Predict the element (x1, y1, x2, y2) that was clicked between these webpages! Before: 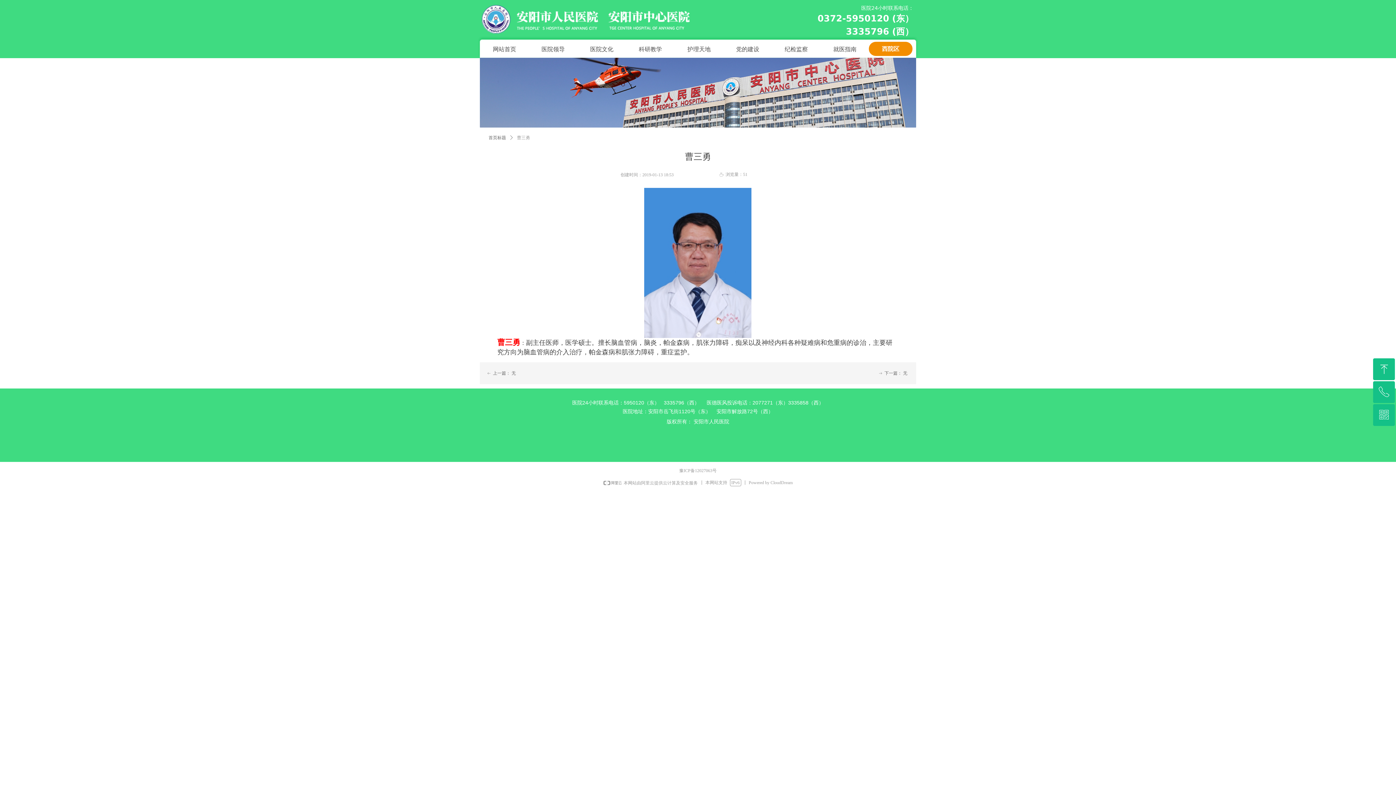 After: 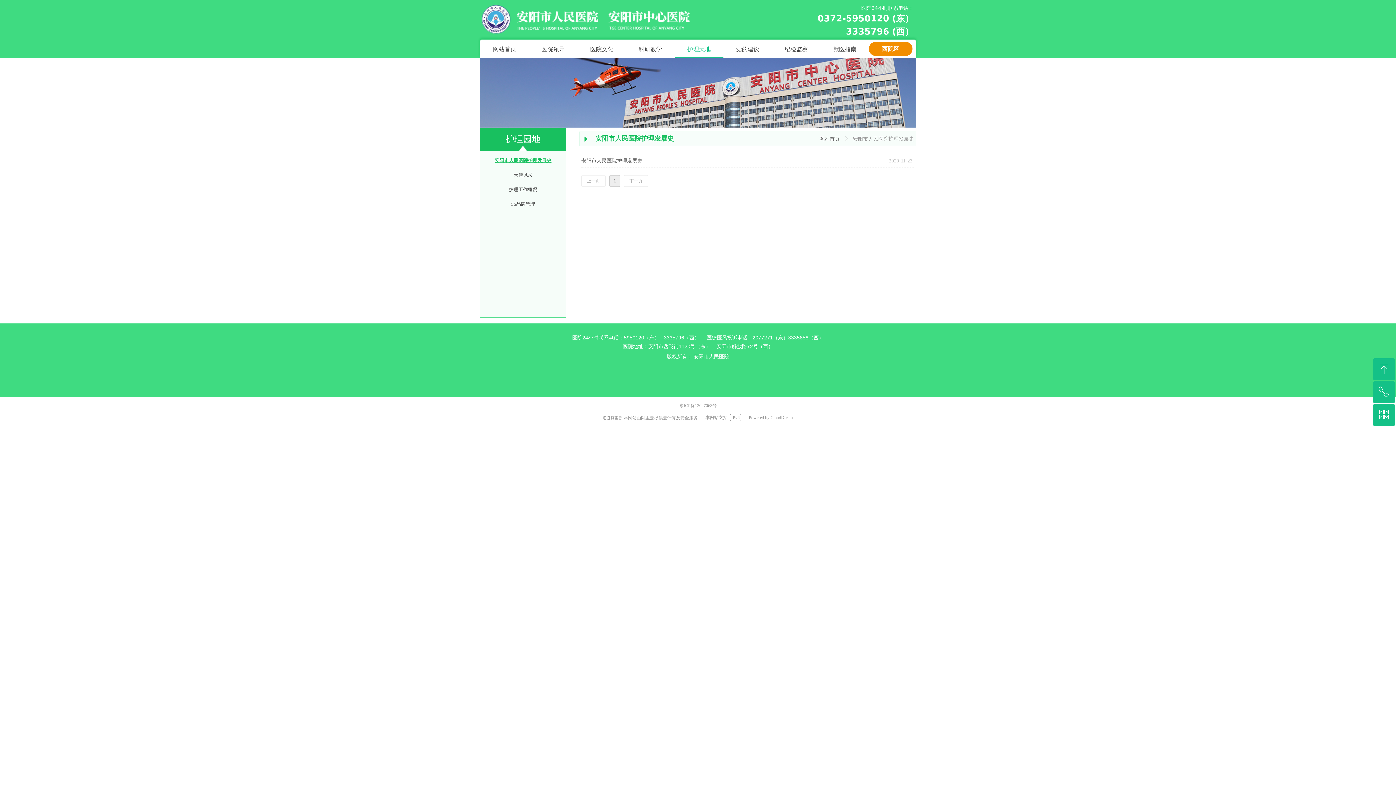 Action: label: 护理天地 bbox: (680, 40, 718, 58)